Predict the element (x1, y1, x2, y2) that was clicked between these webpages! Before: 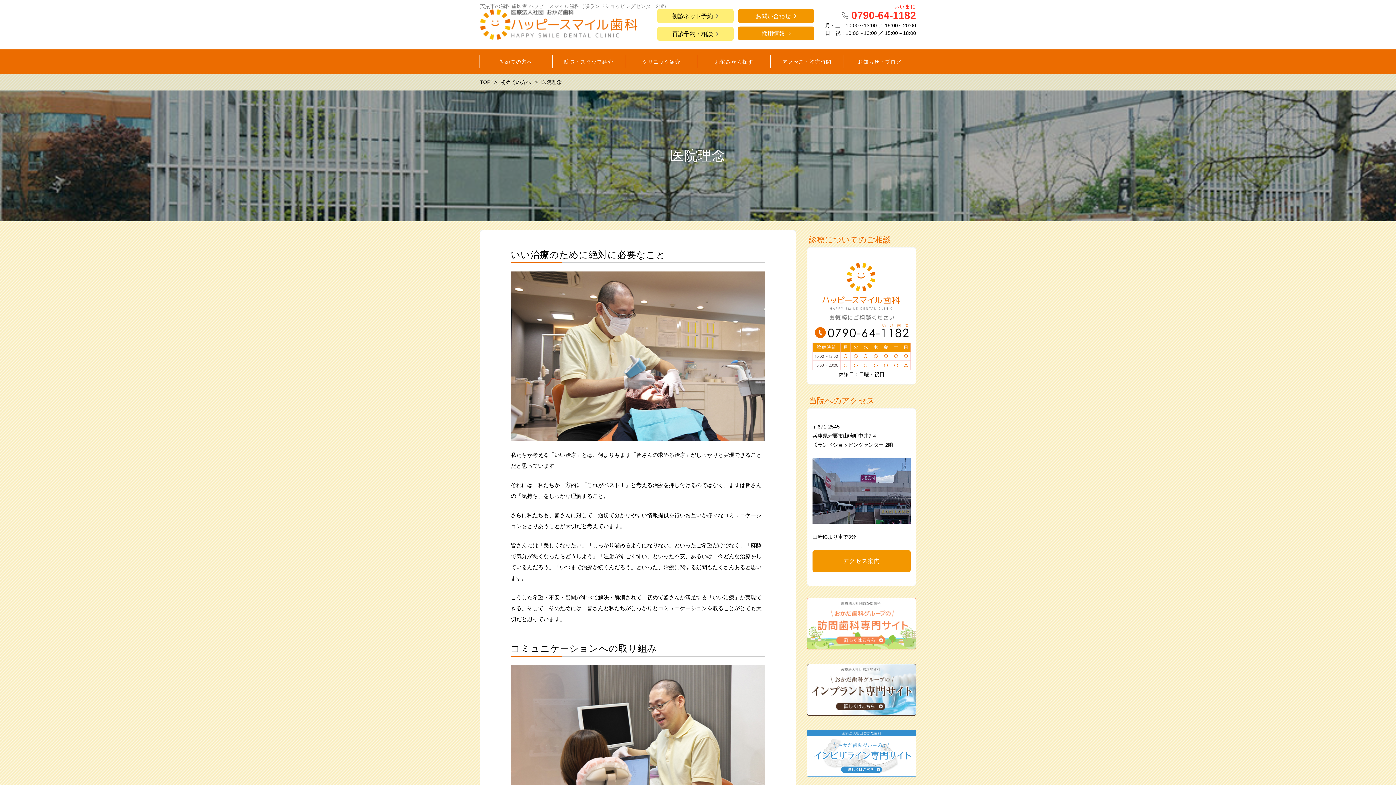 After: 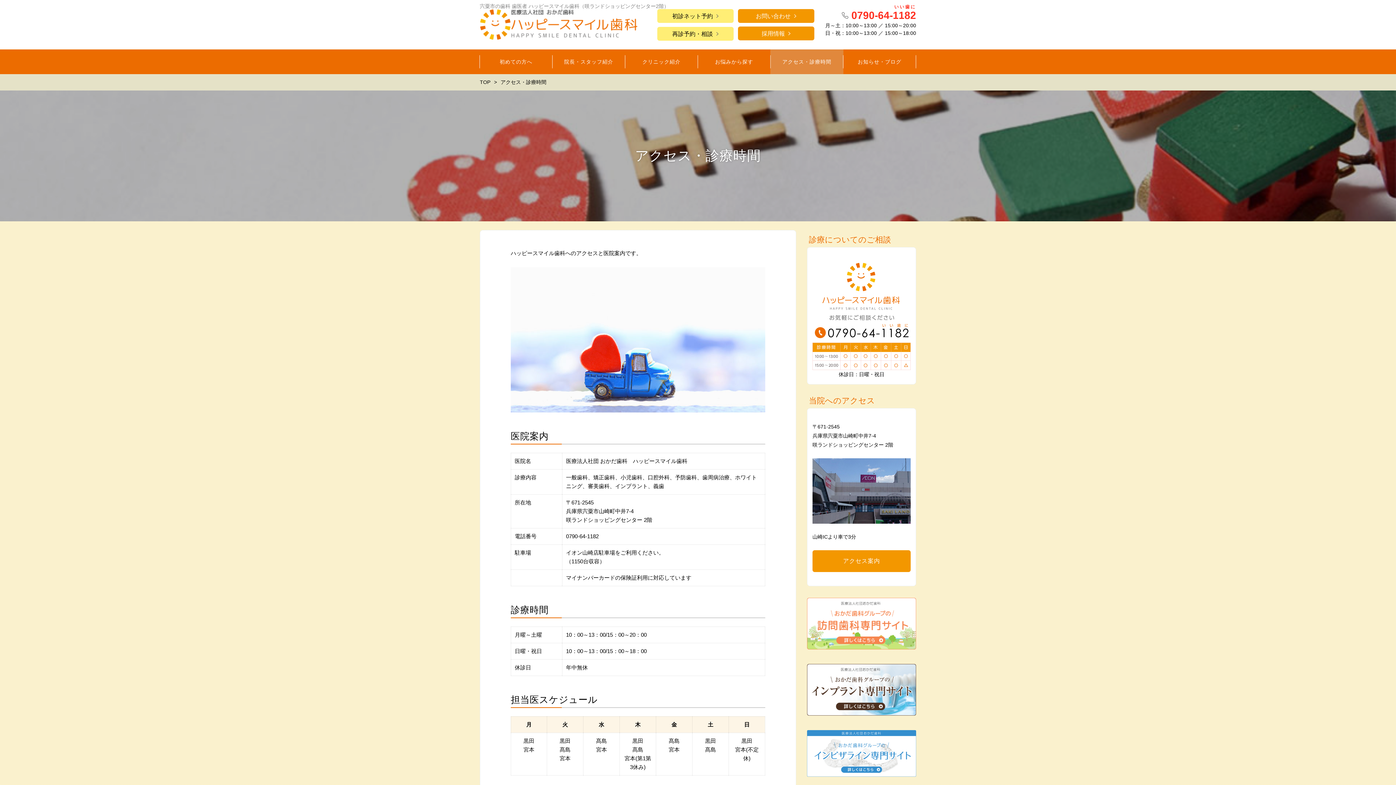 Action: bbox: (812, 550, 910, 572) label: アクセス案内